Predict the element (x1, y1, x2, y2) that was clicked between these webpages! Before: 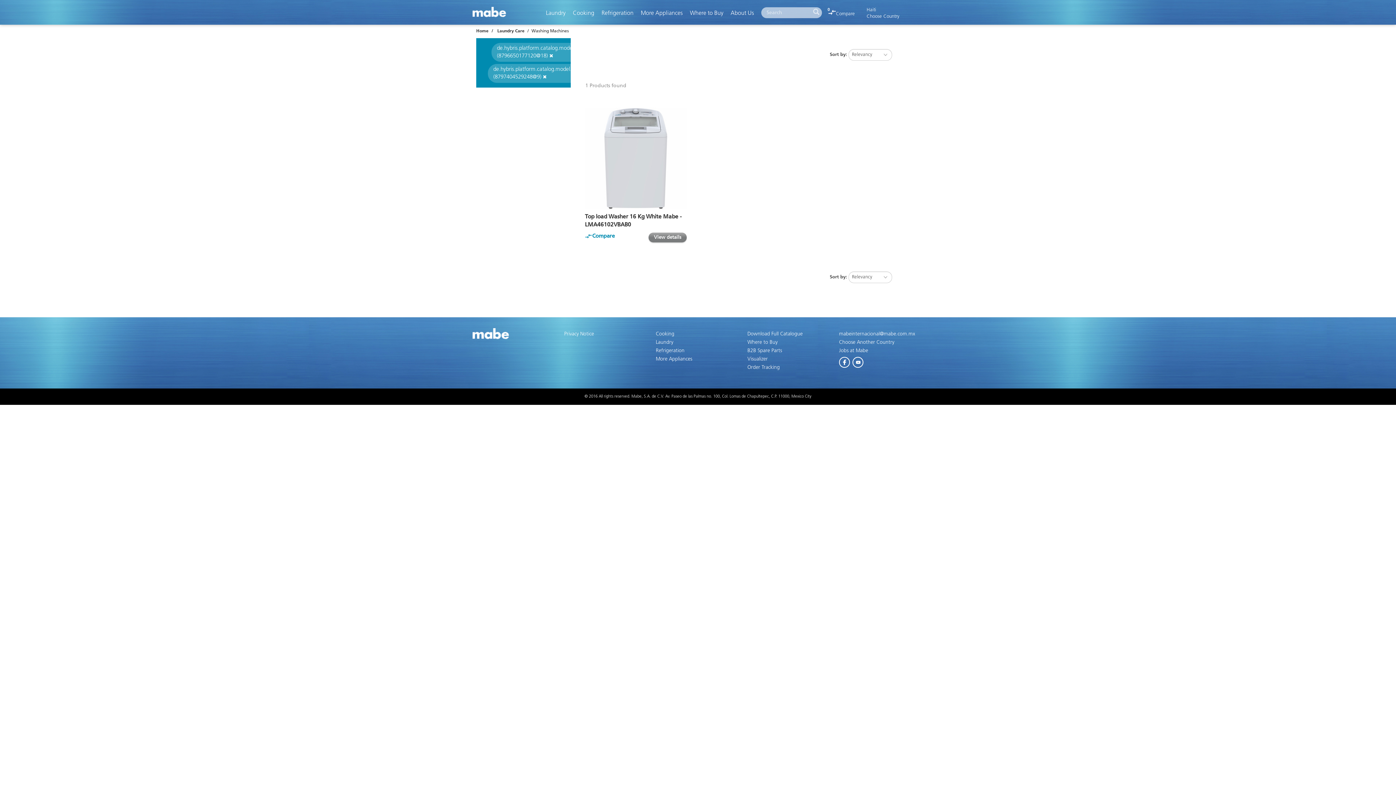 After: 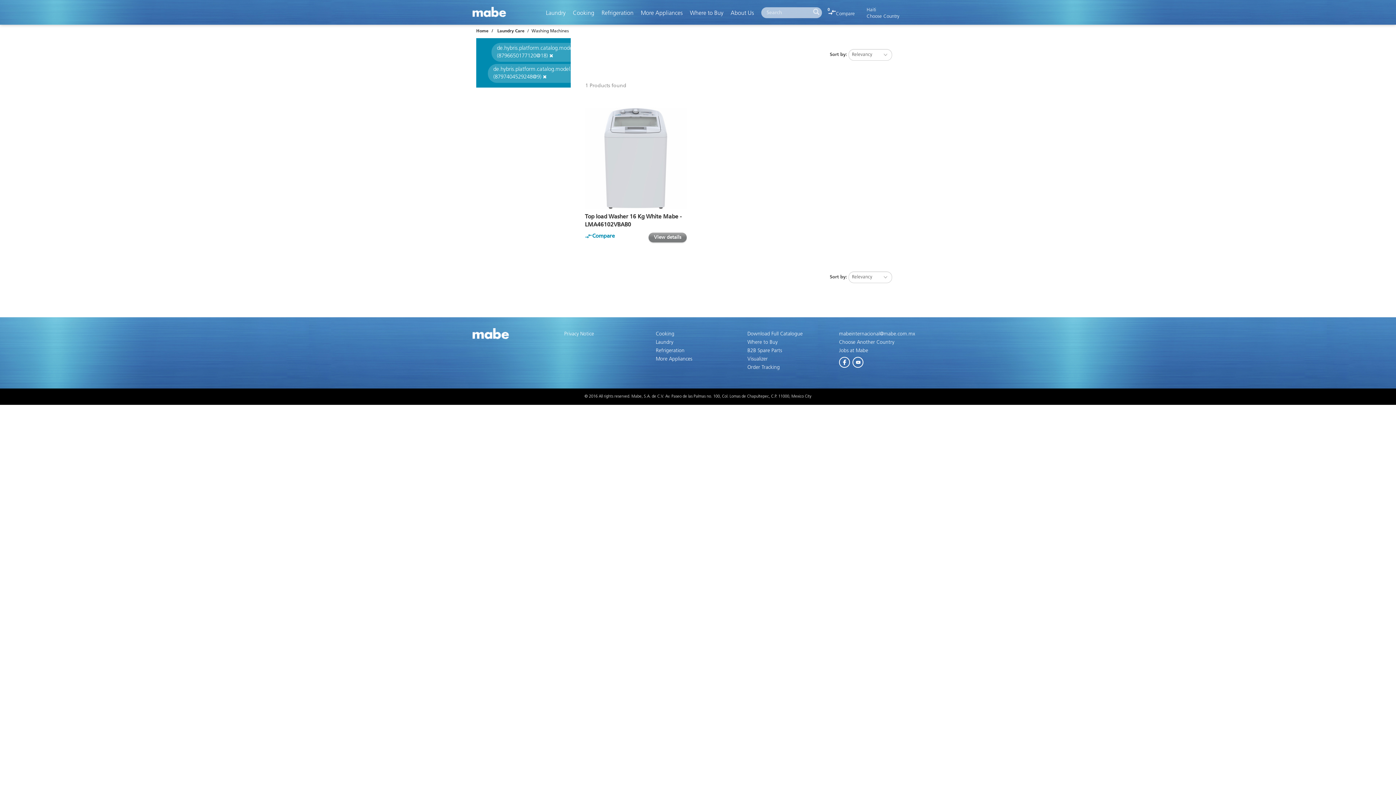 Action: label: Youtube bbox: (852, 357, 863, 367)